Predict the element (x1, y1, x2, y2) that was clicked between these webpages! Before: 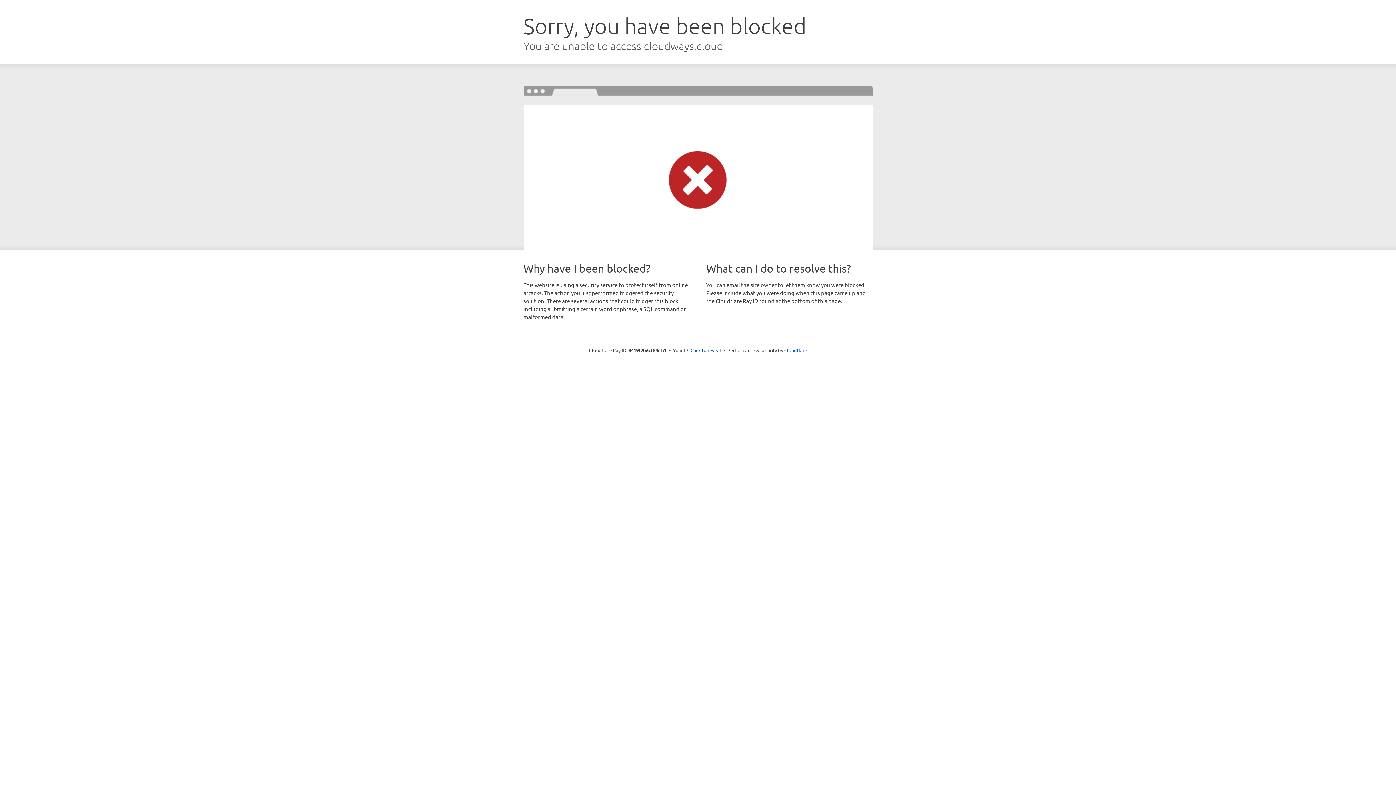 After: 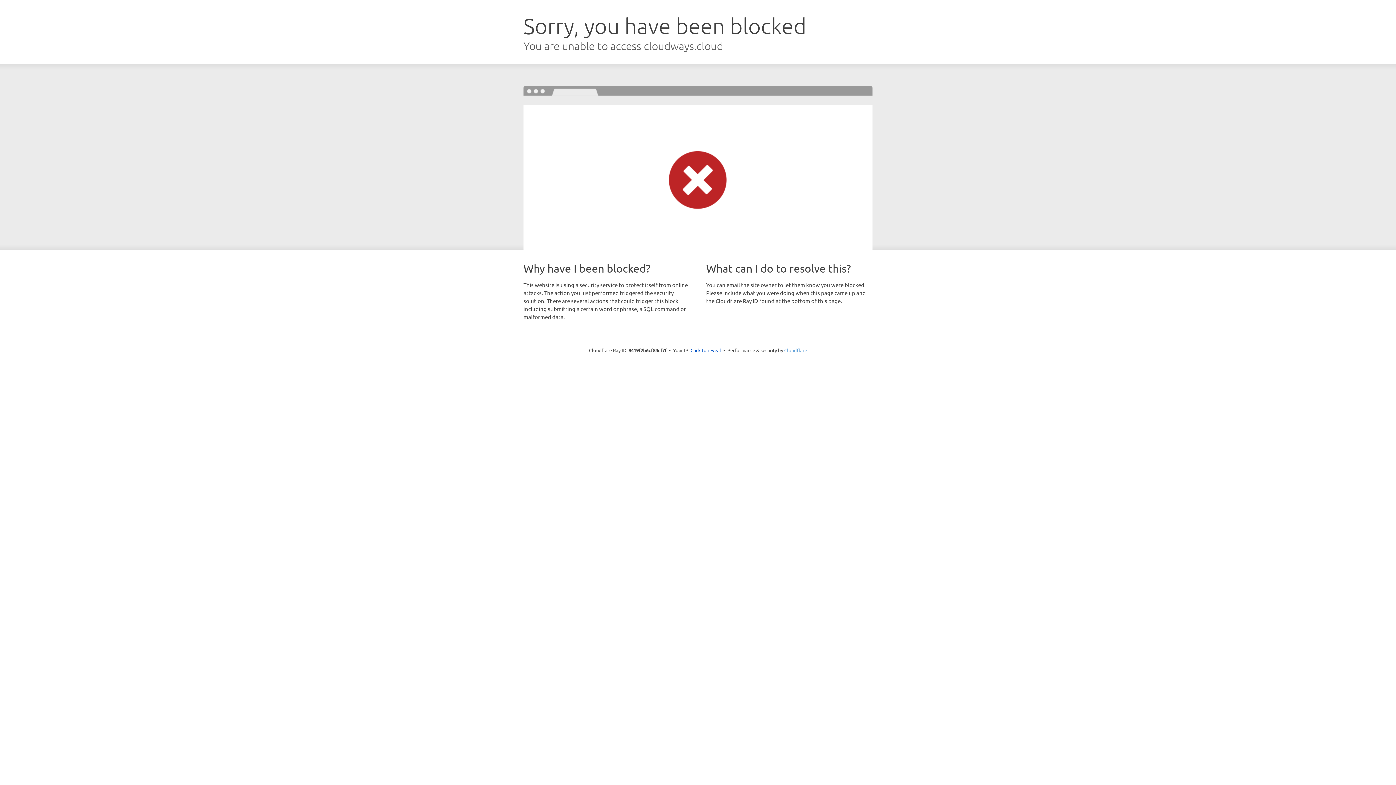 Action: label: Cloudflare bbox: (784, 347, 807, 353)